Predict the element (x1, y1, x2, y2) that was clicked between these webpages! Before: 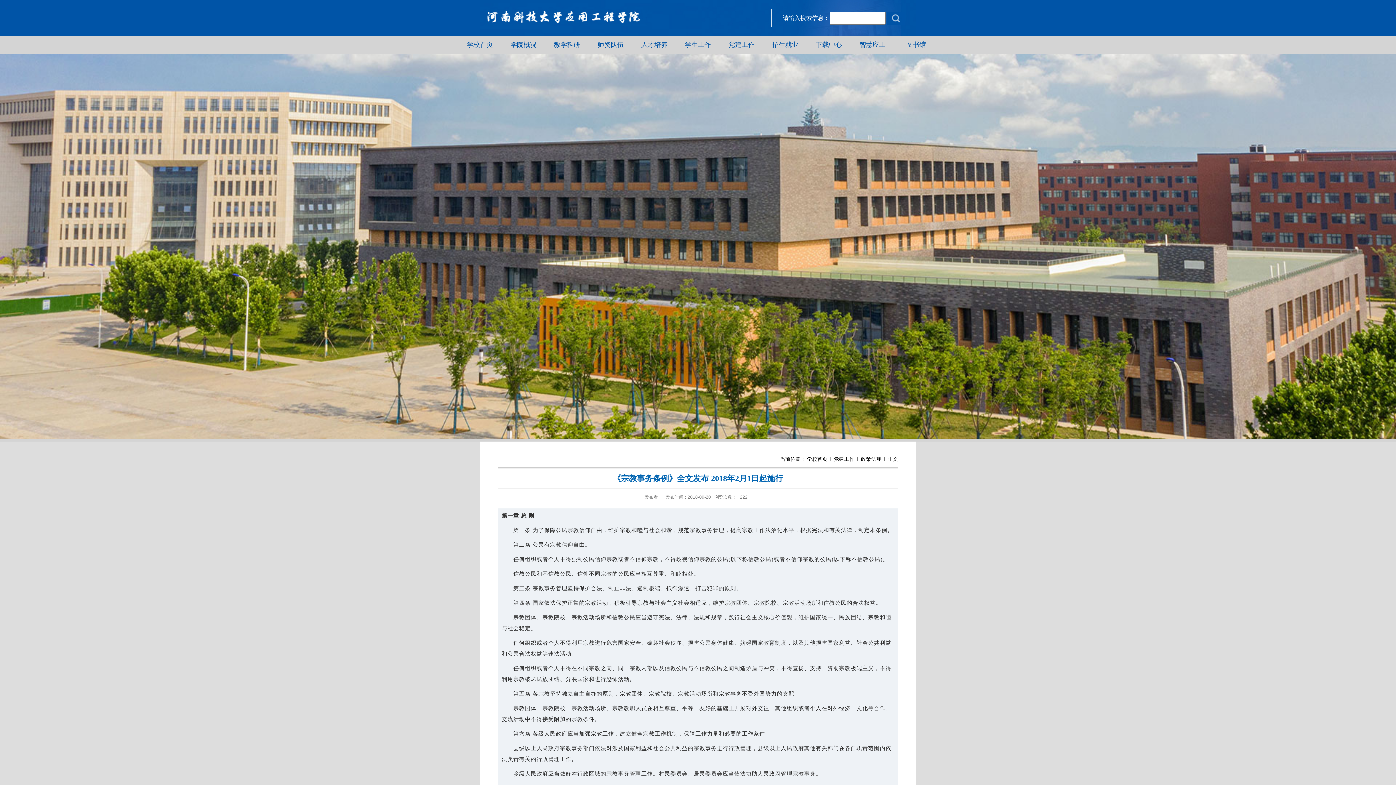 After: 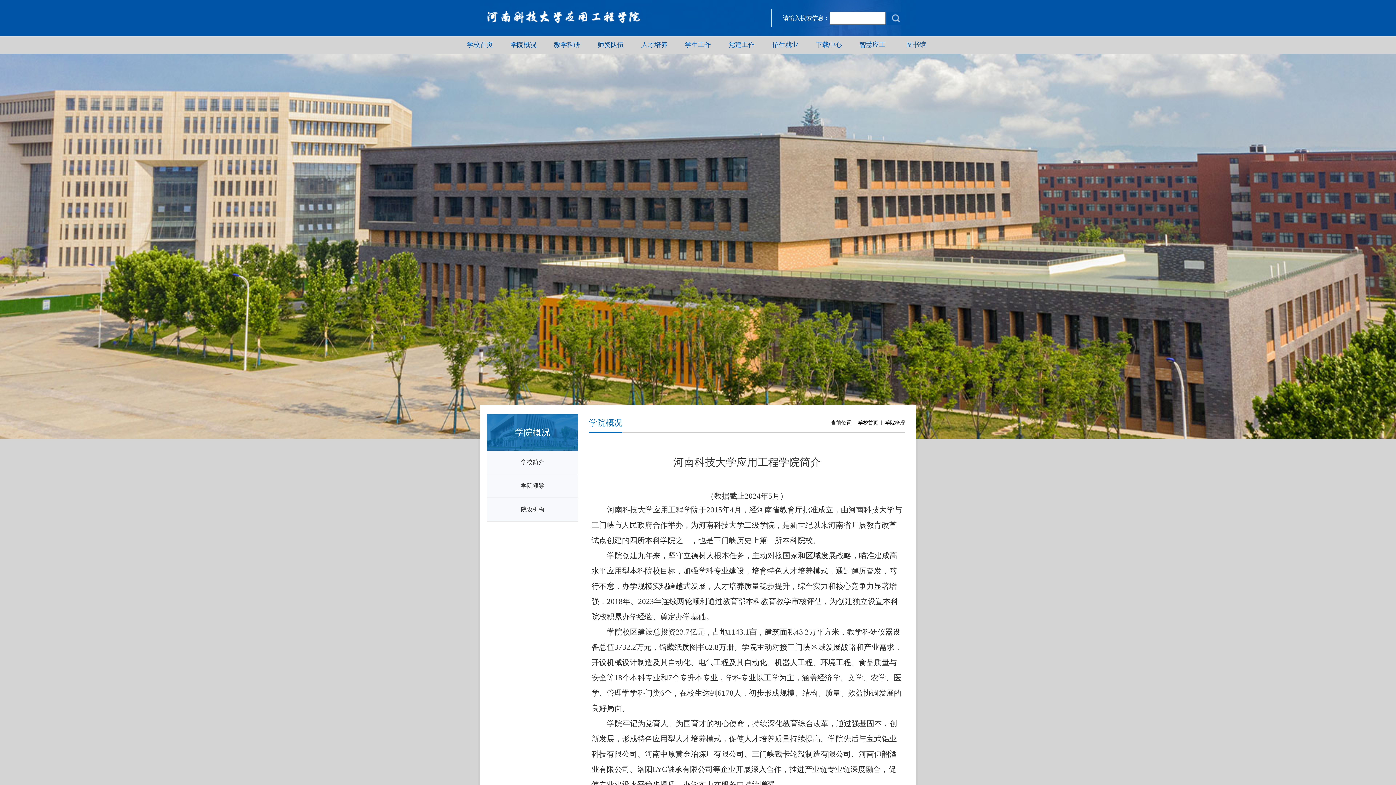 Action: bbox: (508, 42, 538, 48) label:  学院概况 